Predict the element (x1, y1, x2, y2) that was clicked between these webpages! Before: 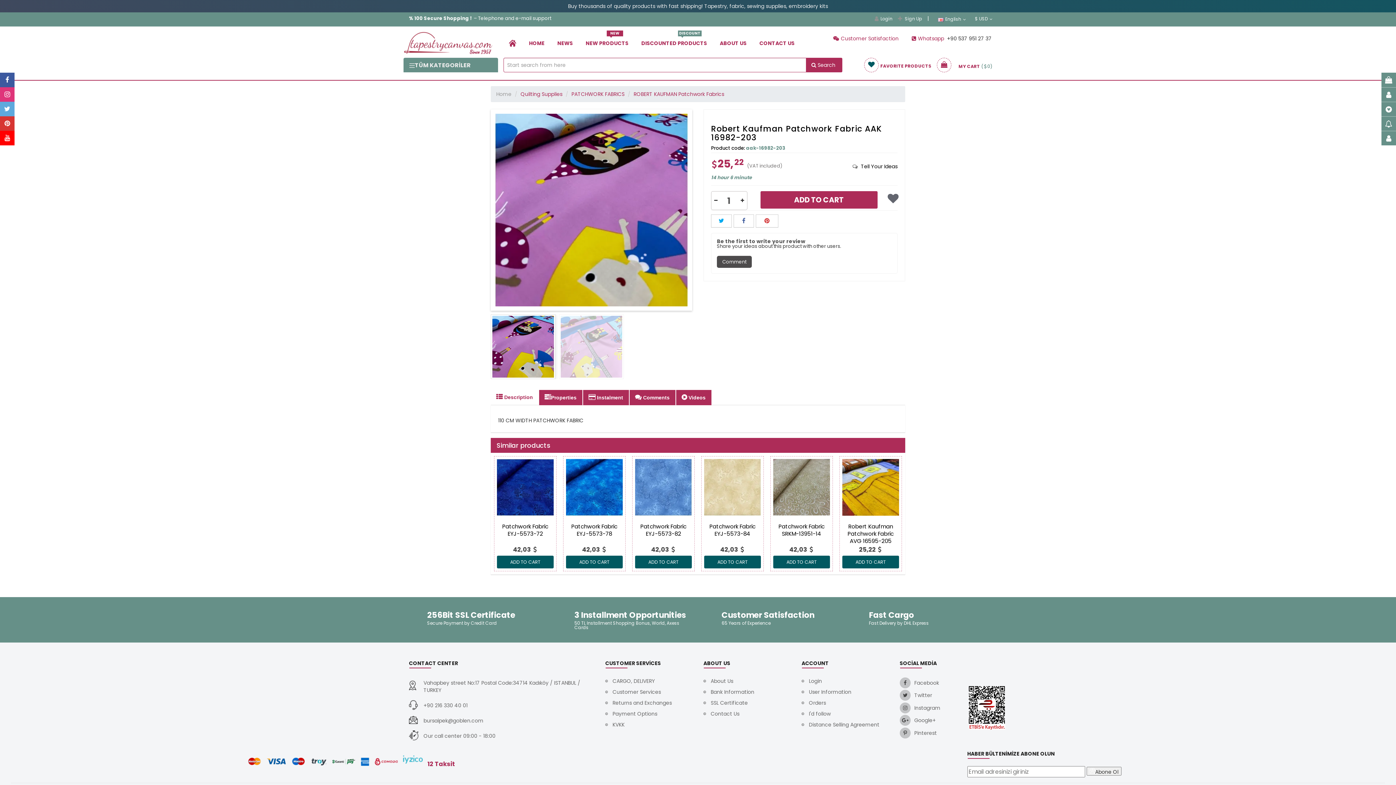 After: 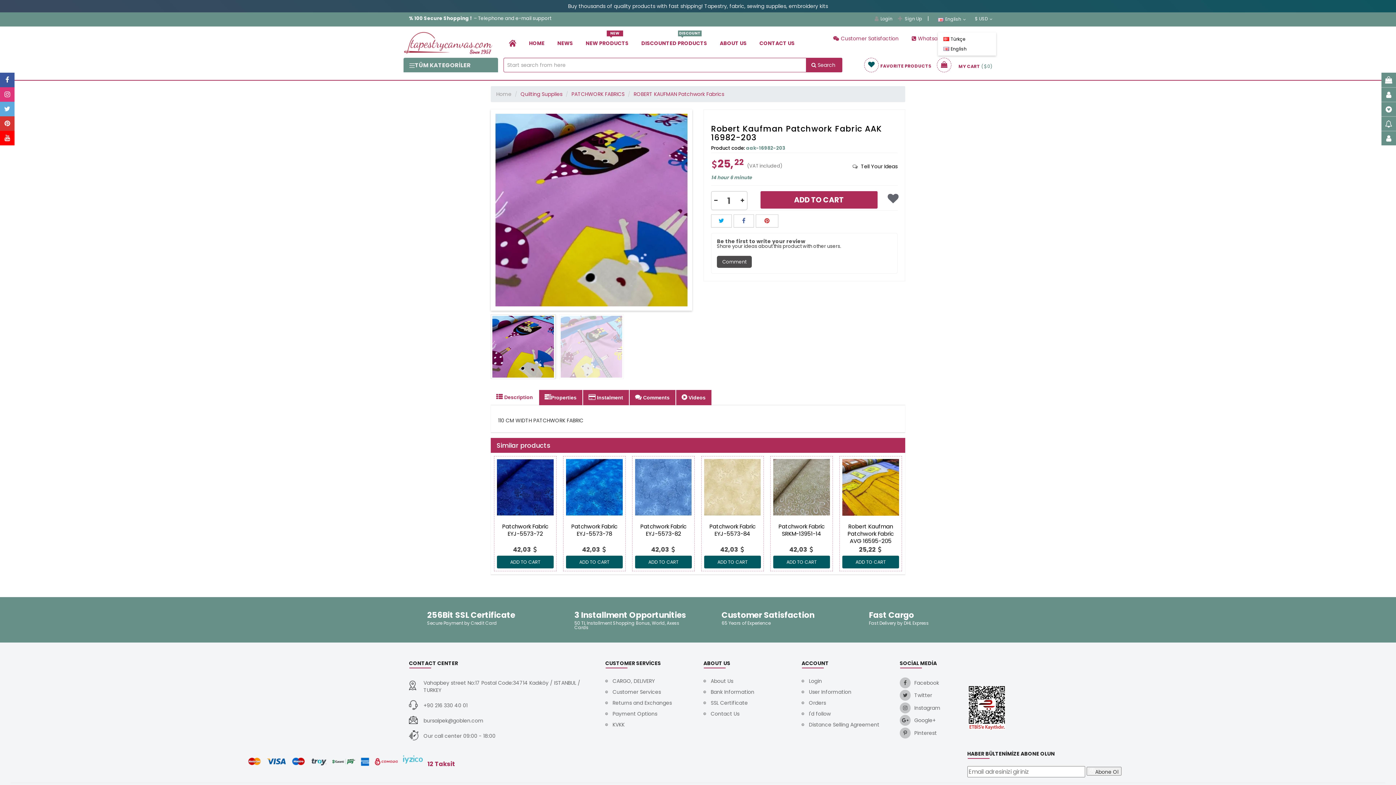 Action: label: goblen button bbox: (938, 16, 966, 21)